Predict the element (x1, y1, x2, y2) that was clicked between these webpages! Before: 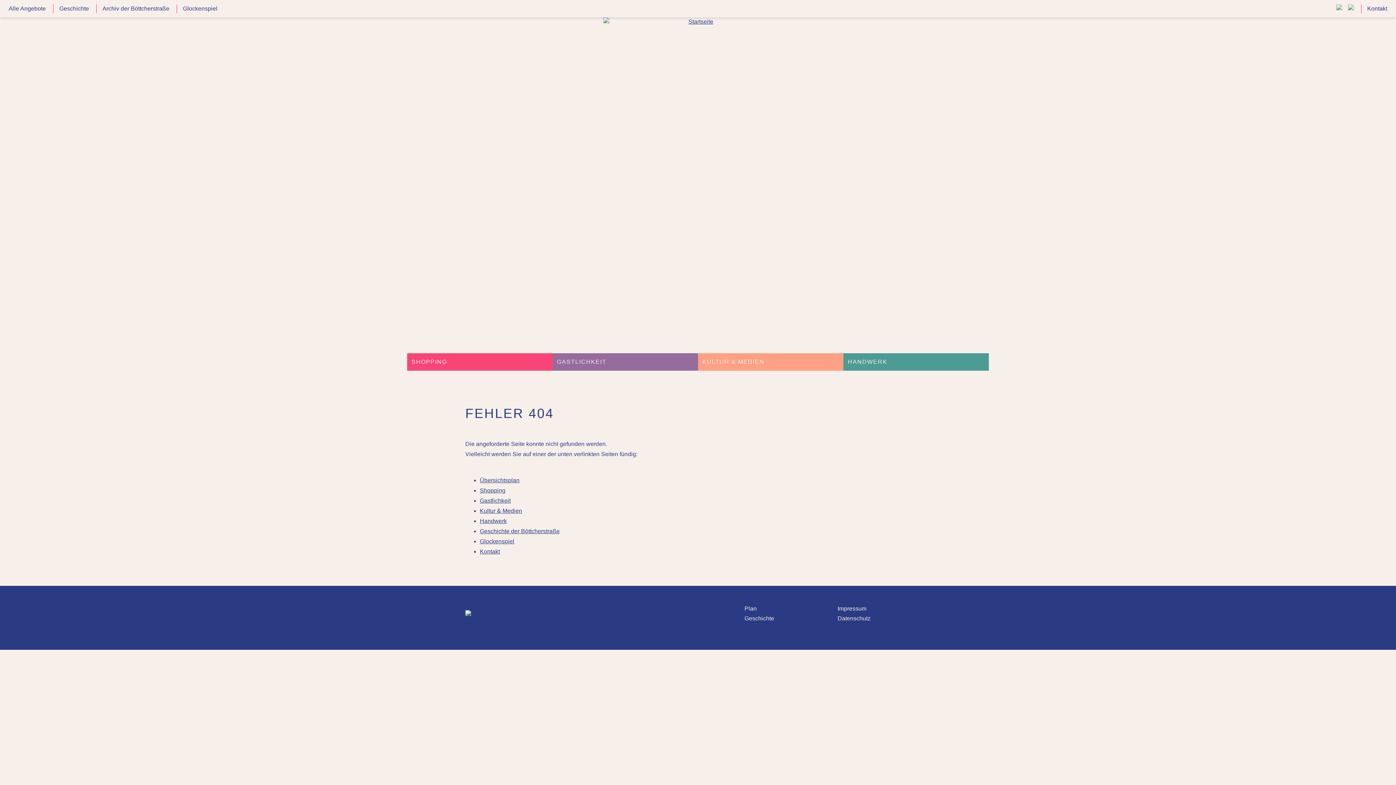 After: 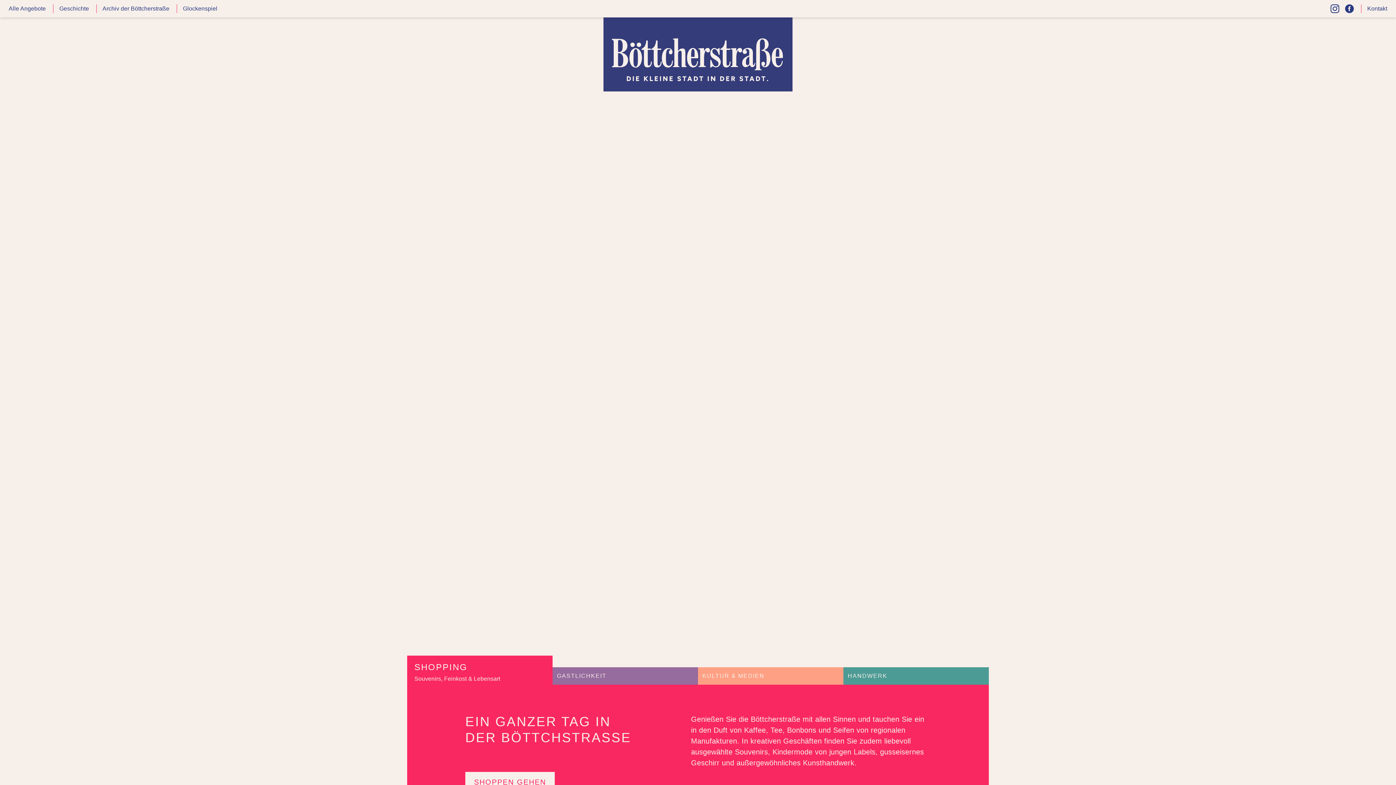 Action: bbox: (603, 17, 792, 26)